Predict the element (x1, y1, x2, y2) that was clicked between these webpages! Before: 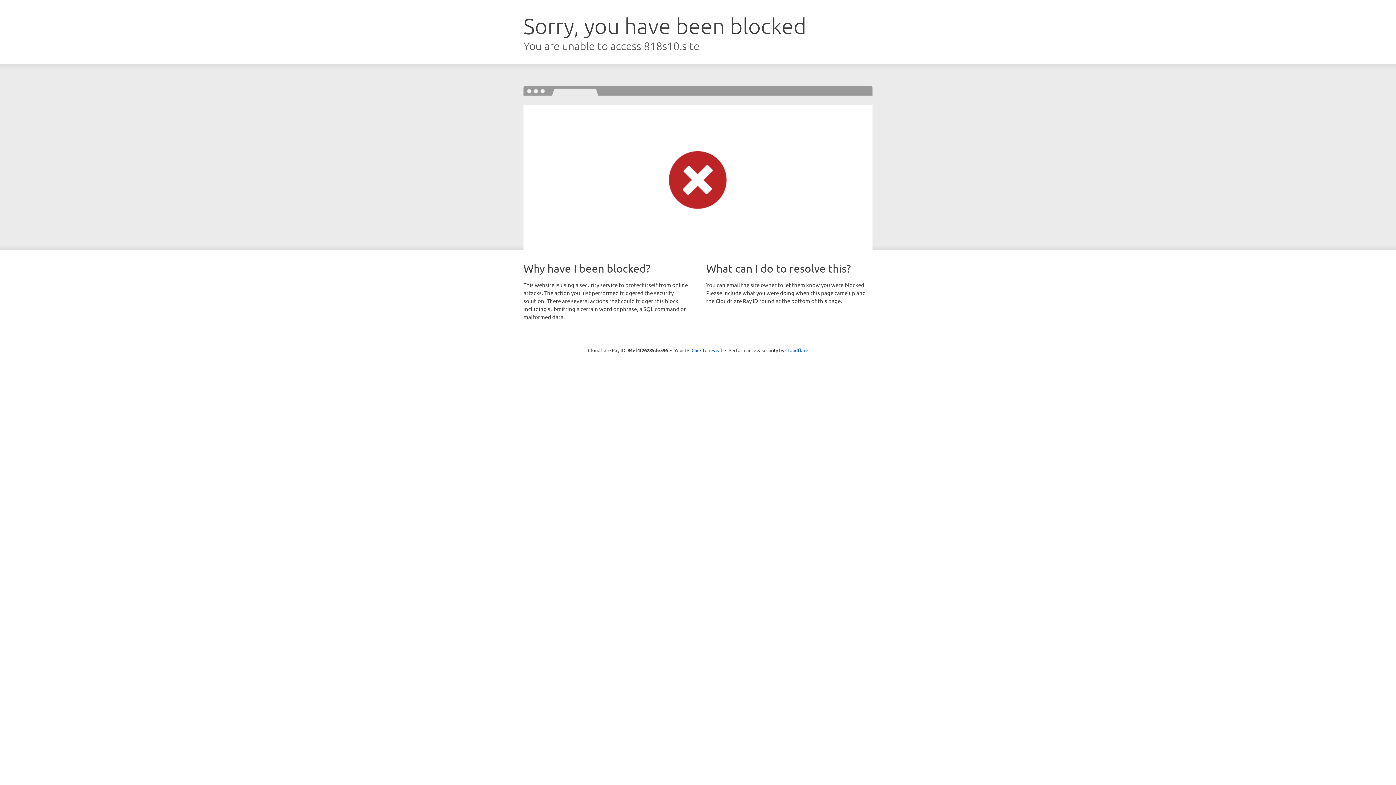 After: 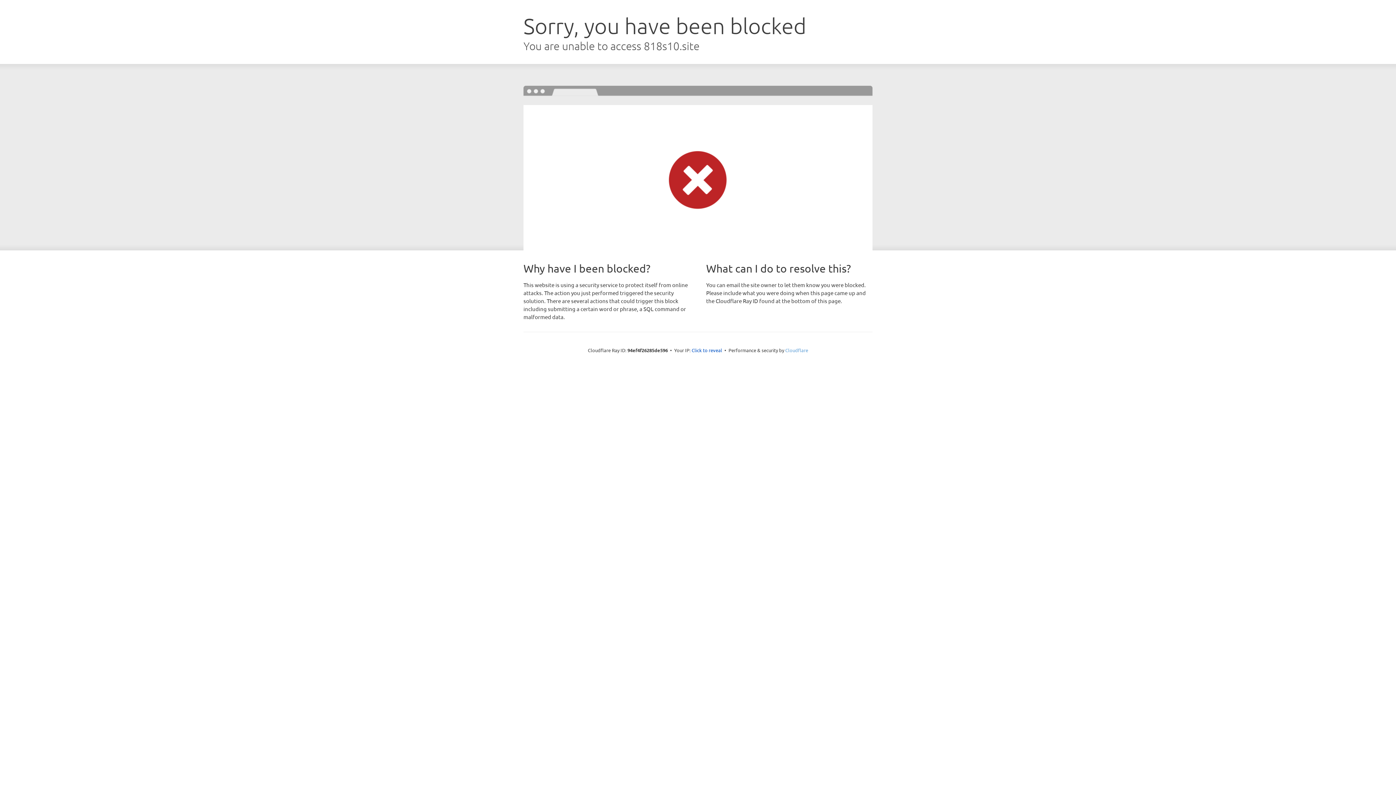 Action: bbox: (785, 347, 808, 353) label: Cloudflare